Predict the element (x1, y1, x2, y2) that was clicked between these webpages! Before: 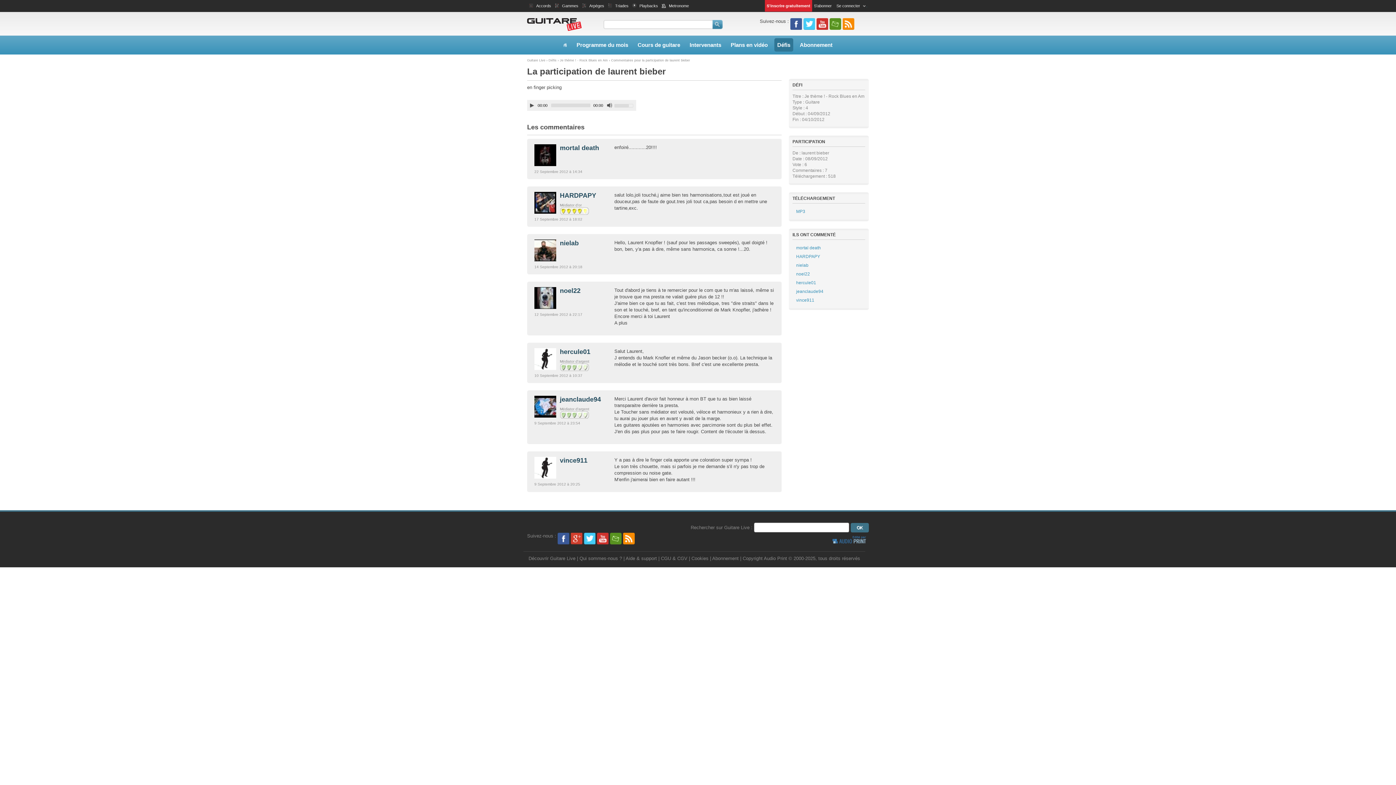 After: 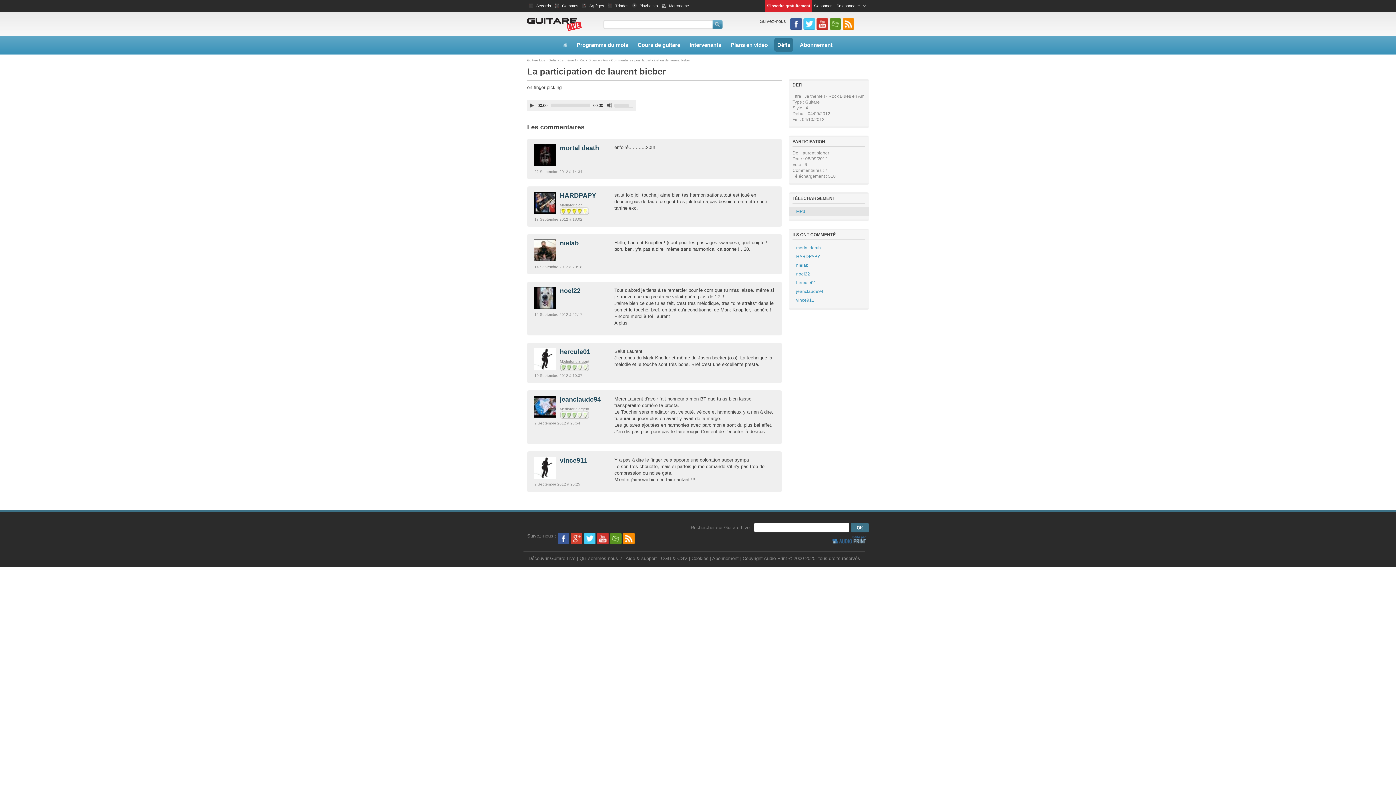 Action: bbox: (789, 207, 869, 216) label: MP3